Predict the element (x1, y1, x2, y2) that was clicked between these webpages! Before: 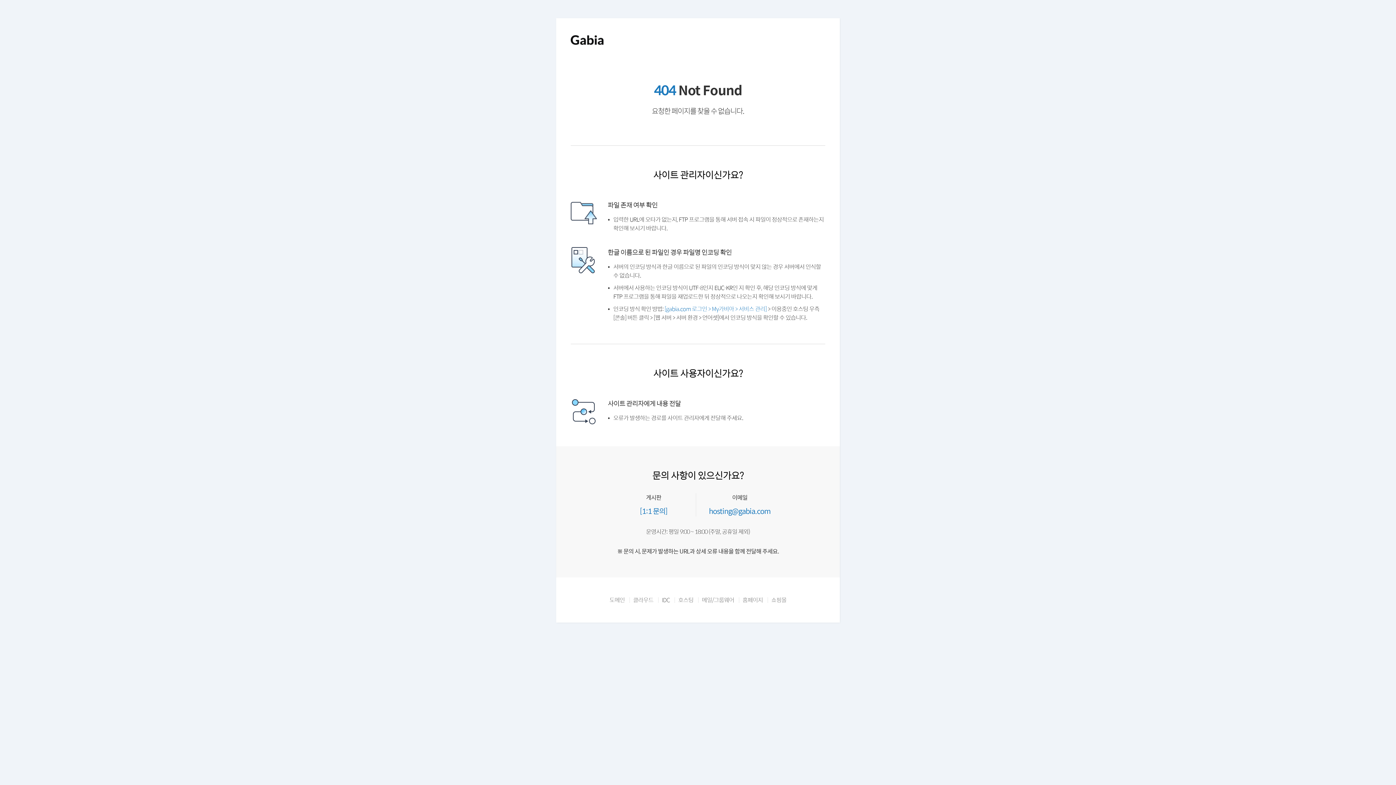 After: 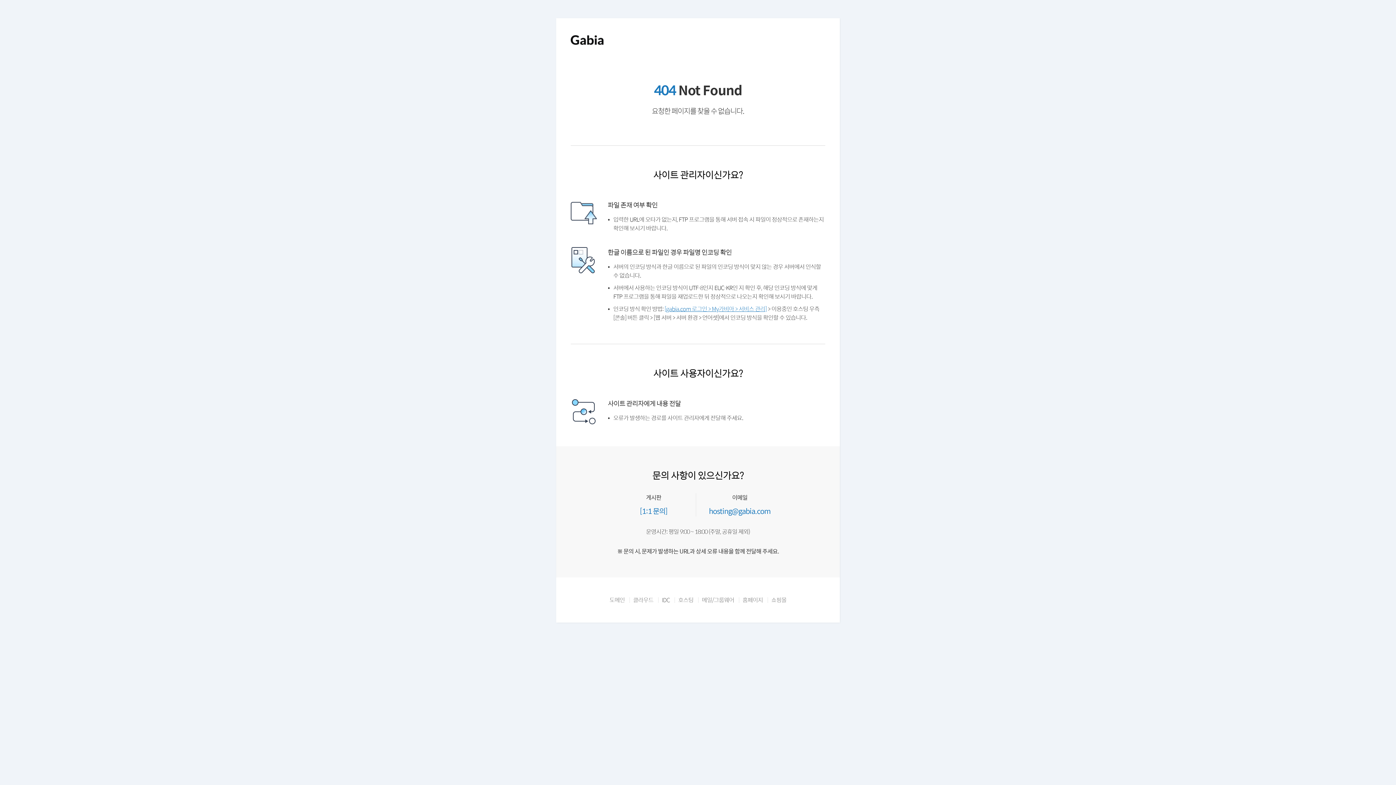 Action: bbox: (664, 304, 766, 313) label: [gabia.com 로그인 > My가비아 > 서비스 관리]